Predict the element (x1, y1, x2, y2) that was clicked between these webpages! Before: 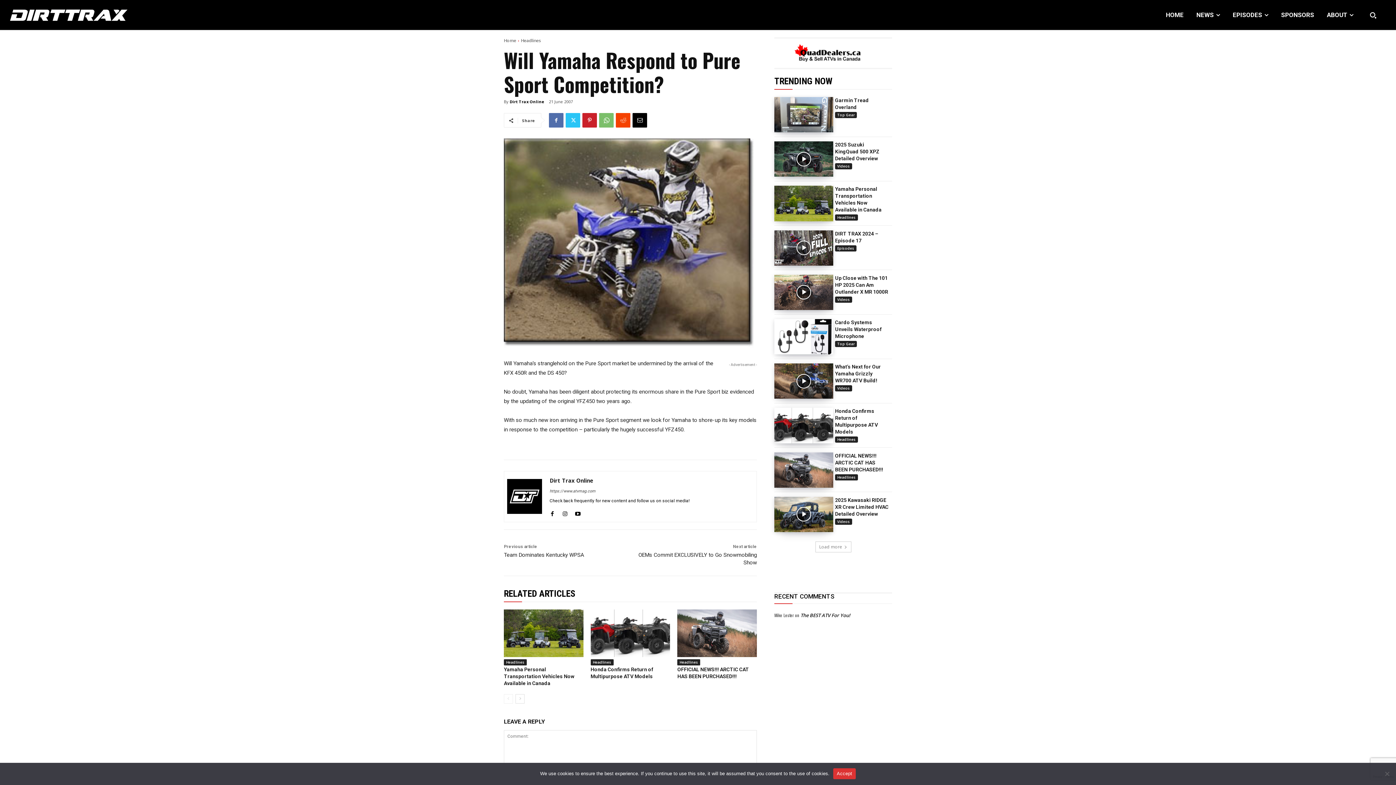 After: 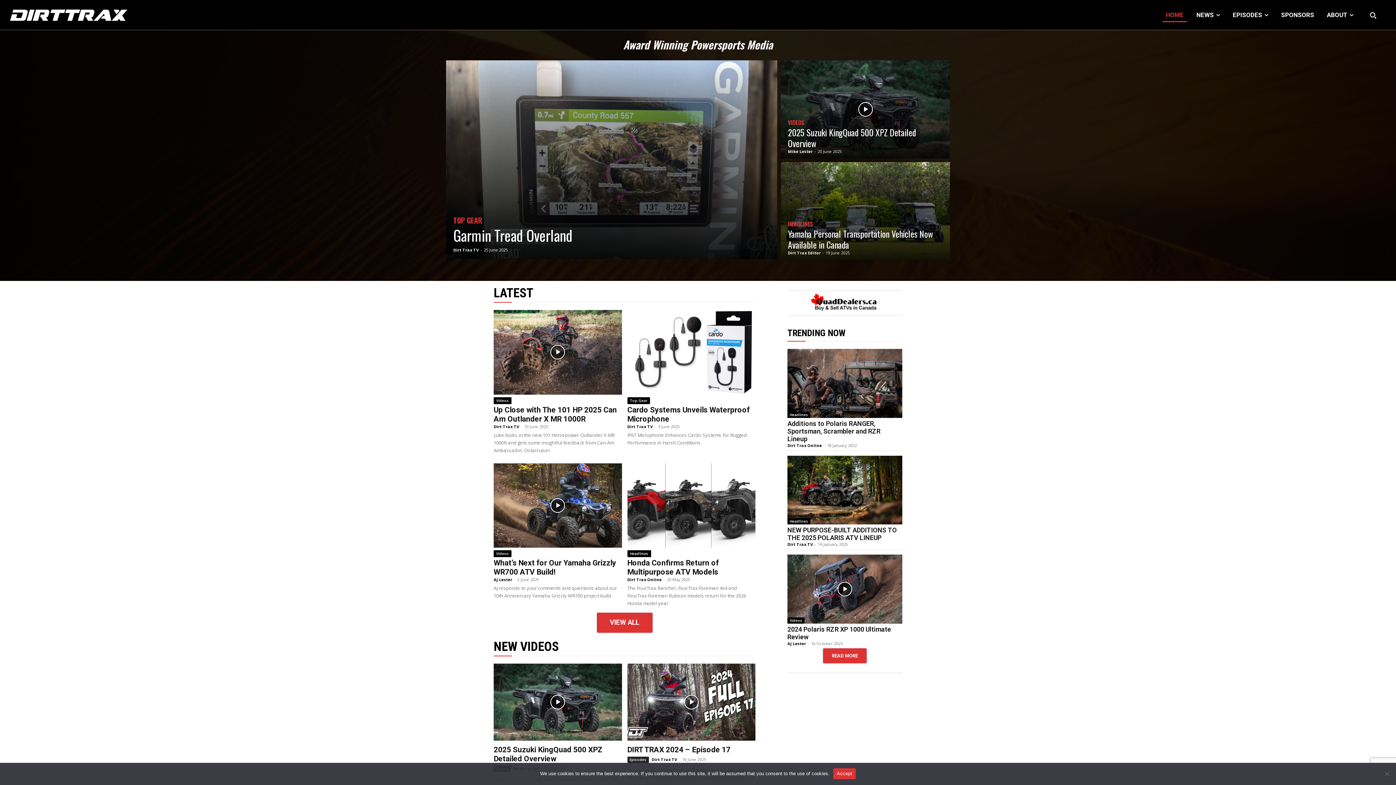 Action: bbox: (1160, 7, 1189, 22) label: HOME